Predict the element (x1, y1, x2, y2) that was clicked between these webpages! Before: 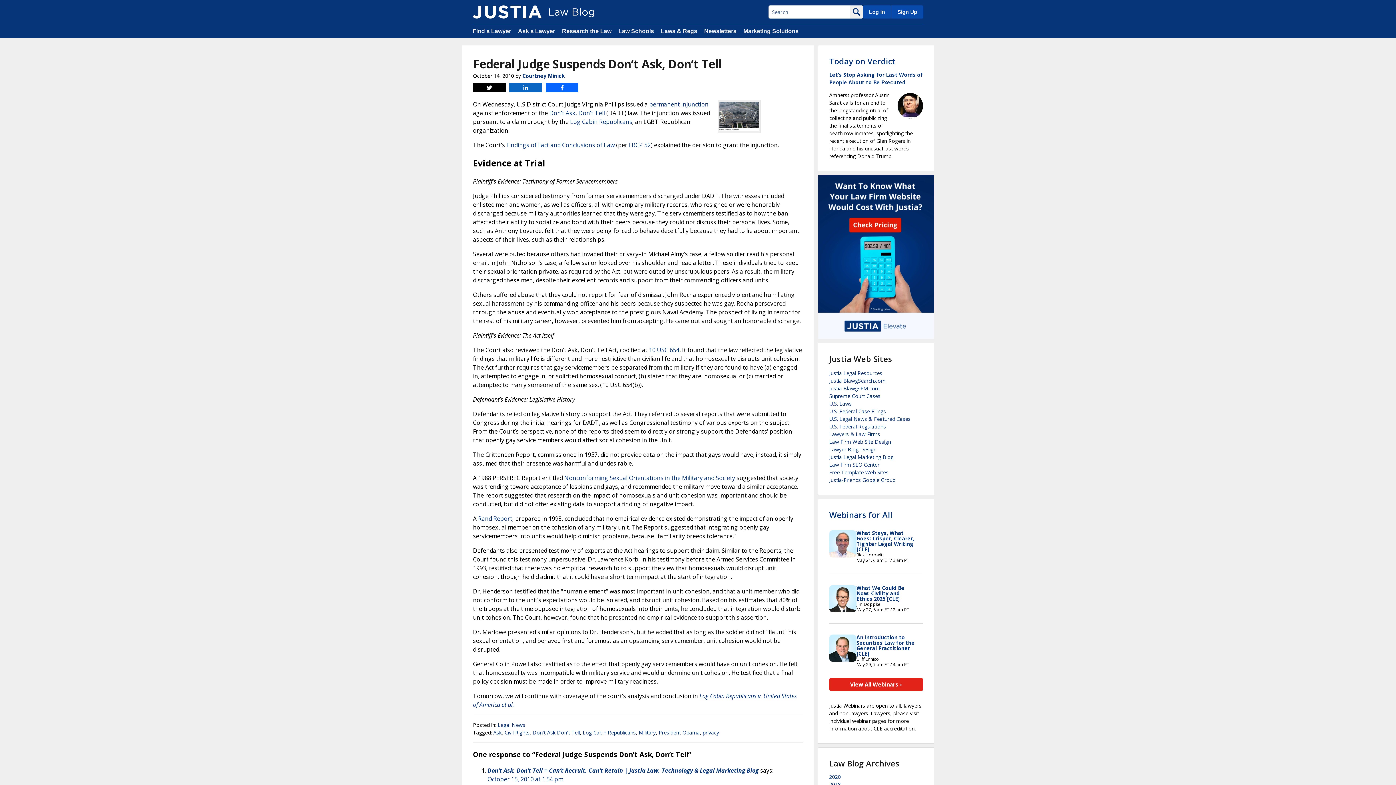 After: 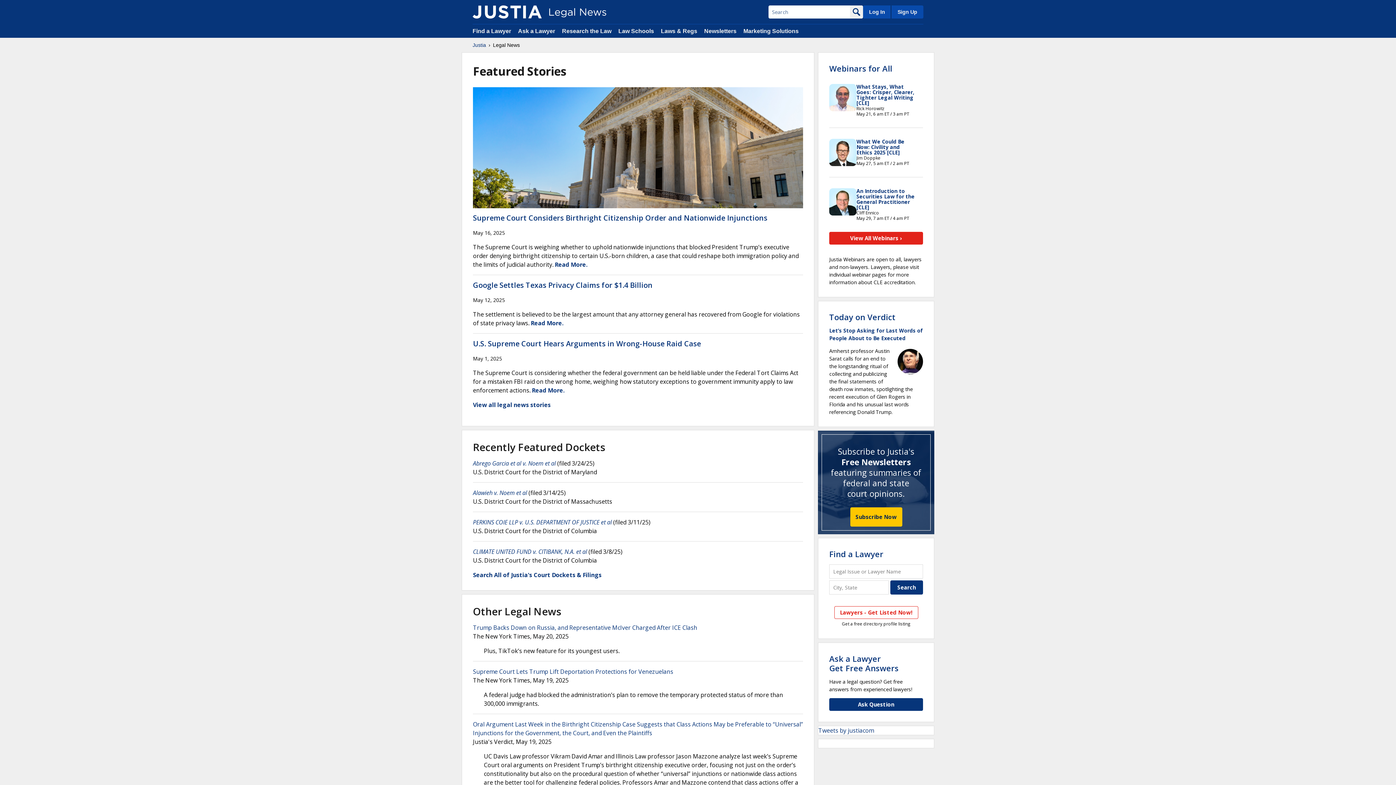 Action: bbox: (829, 415, 910, 422) label: U.S. Legal News & Featured Cases